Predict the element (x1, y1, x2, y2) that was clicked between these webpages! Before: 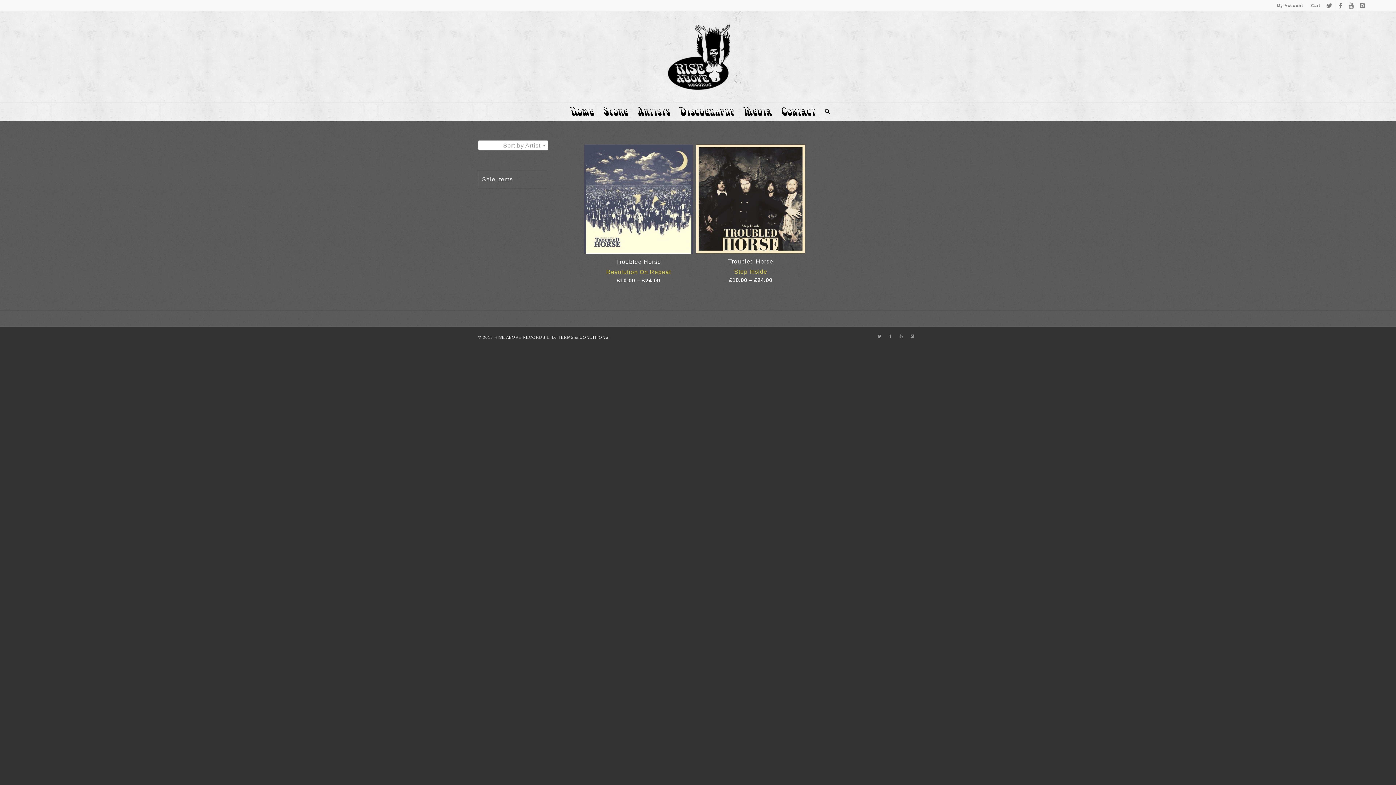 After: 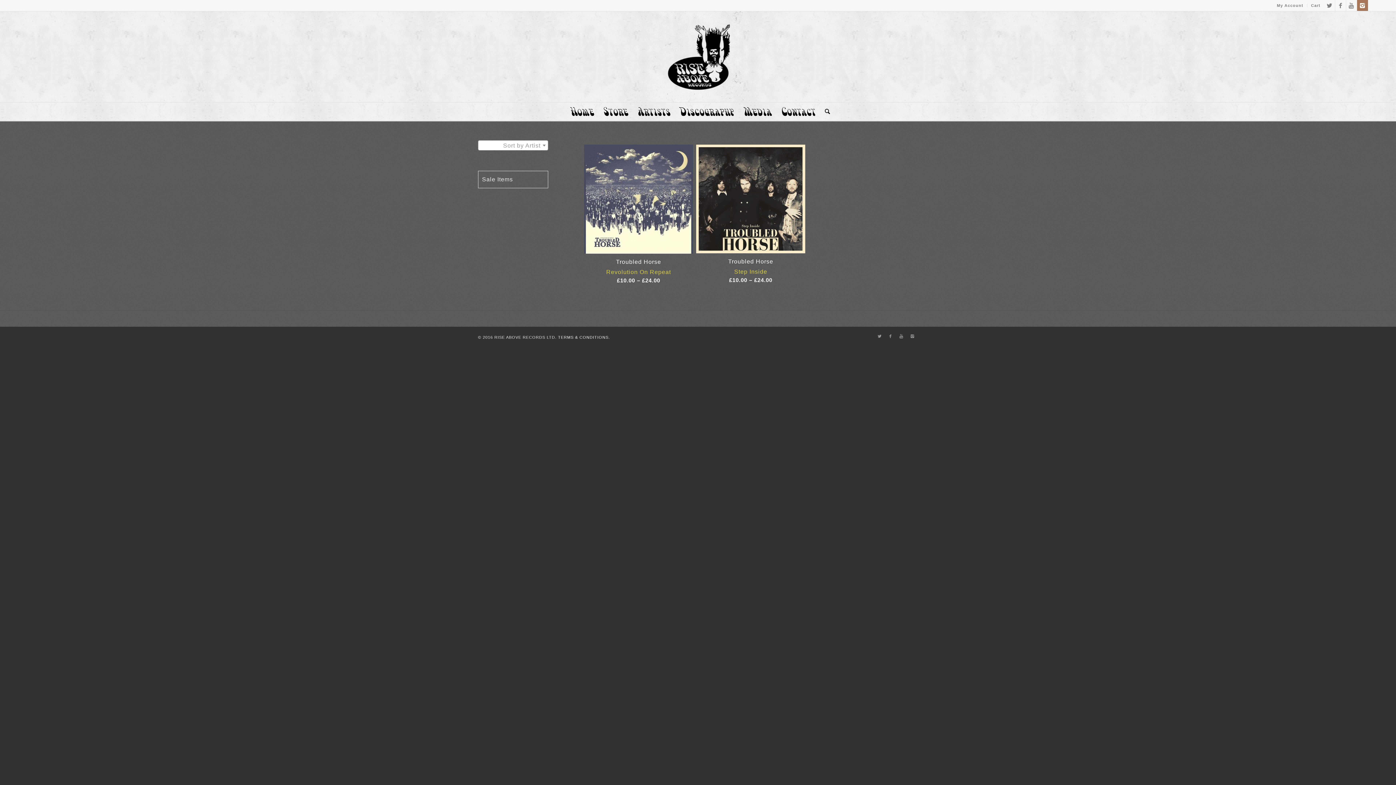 Action: bbox: (1357, 0, 1368, 10)